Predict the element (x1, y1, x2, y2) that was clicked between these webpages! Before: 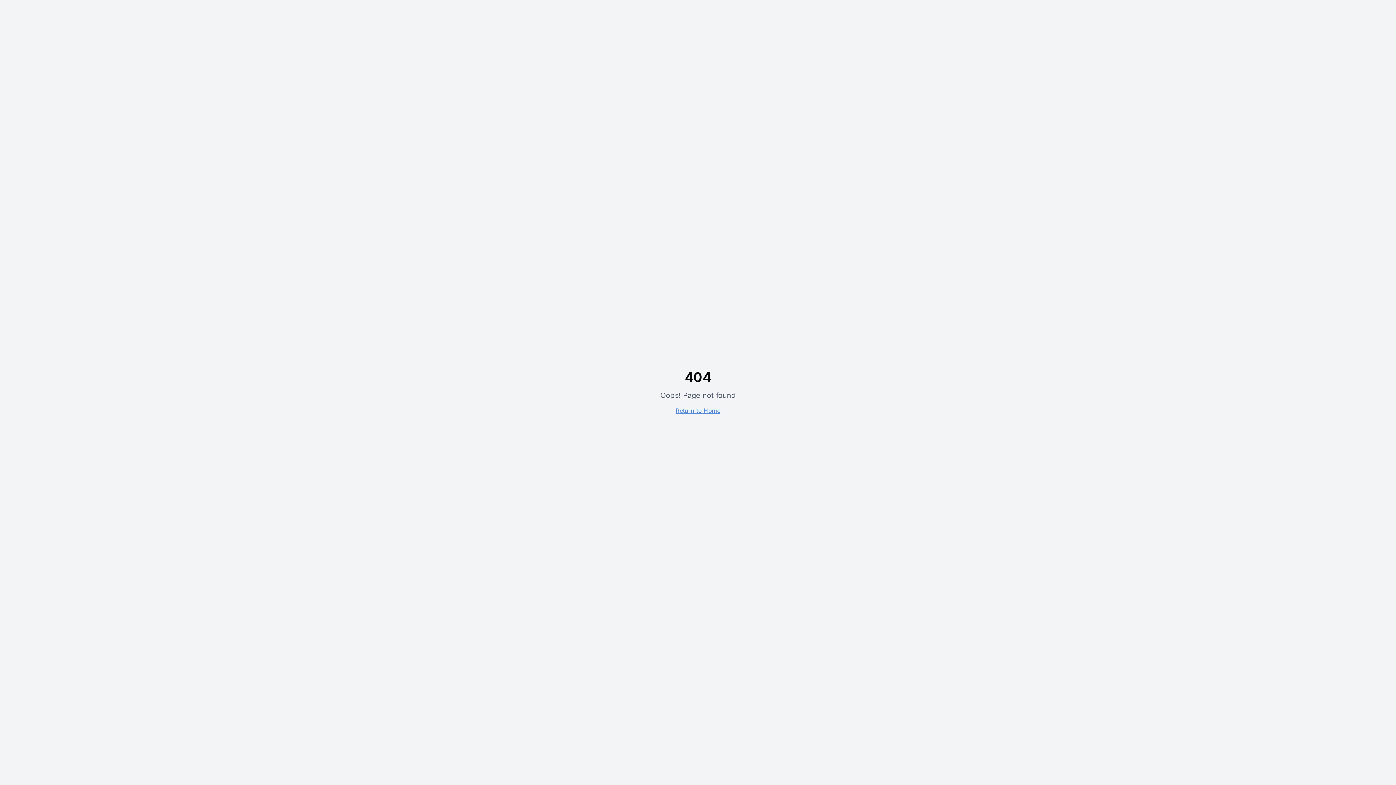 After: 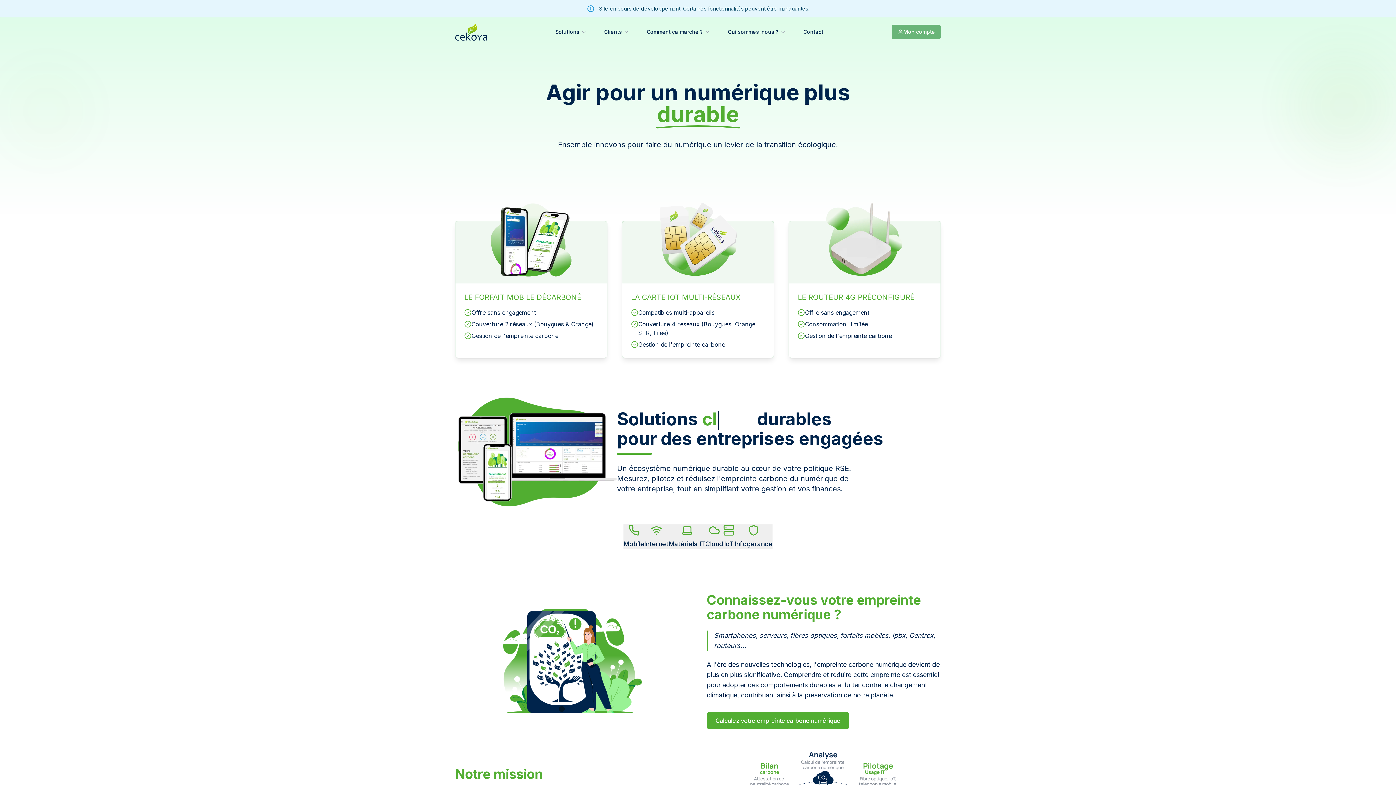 Action: bbox: (675, 407, 720, 414) label: Return to Home